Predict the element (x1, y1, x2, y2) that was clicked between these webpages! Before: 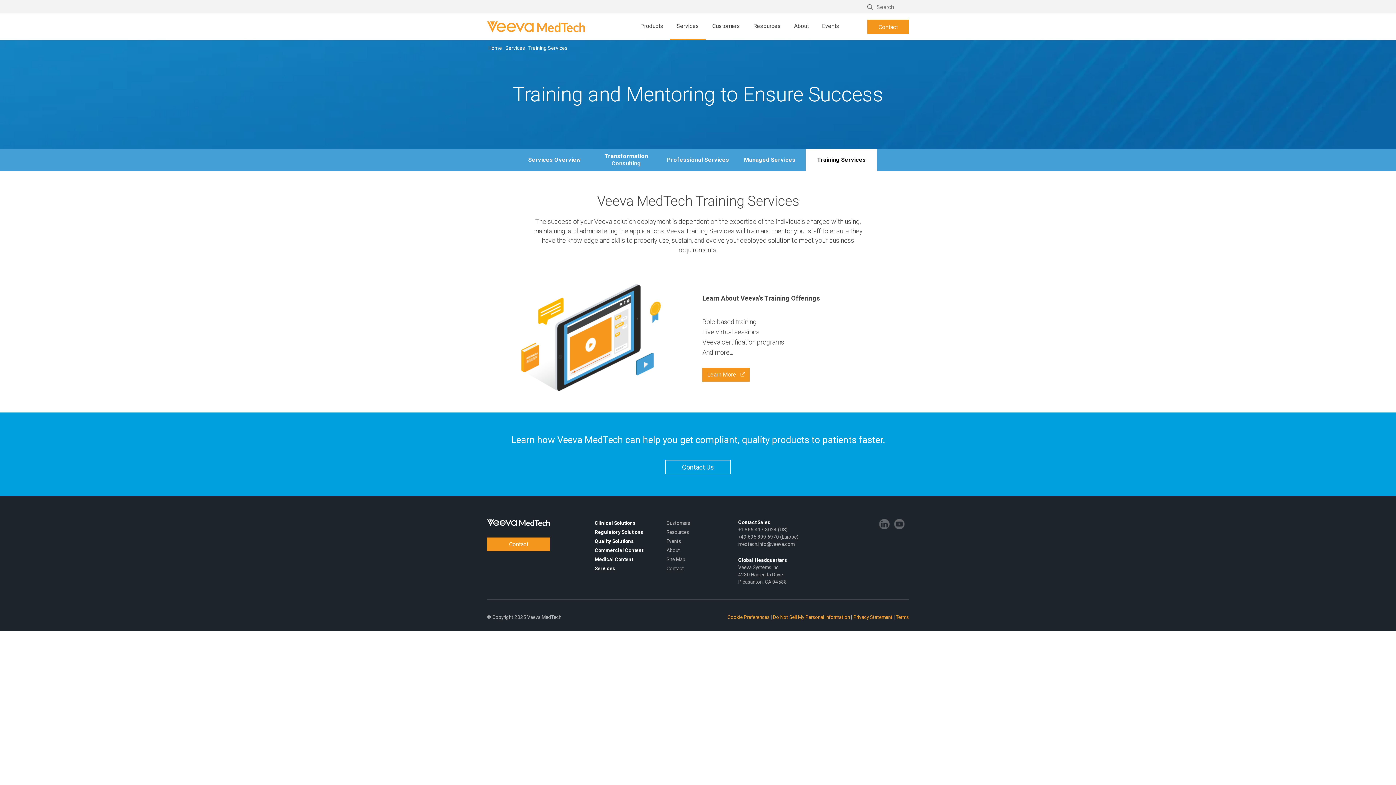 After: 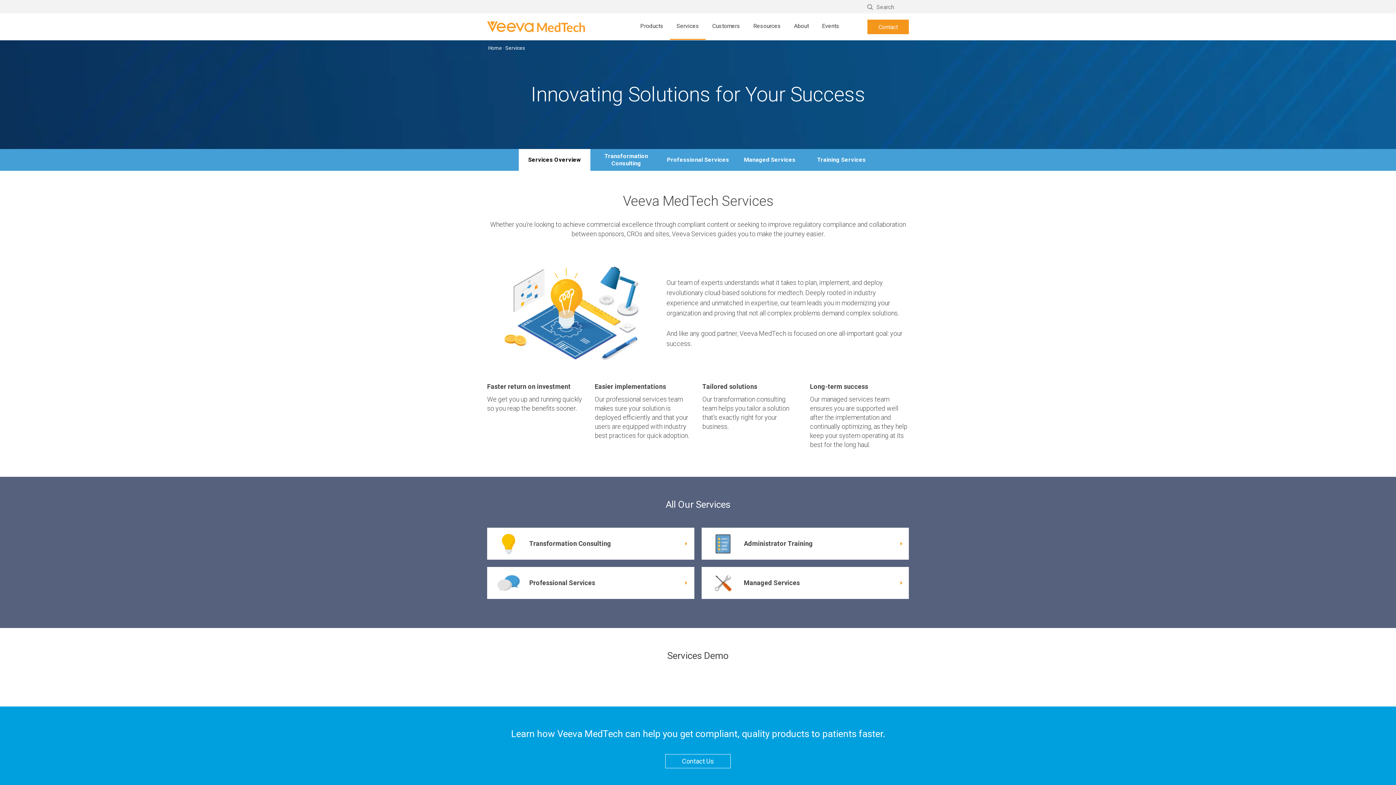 Action: label: Services bbox: (505, 45, 525, 50)